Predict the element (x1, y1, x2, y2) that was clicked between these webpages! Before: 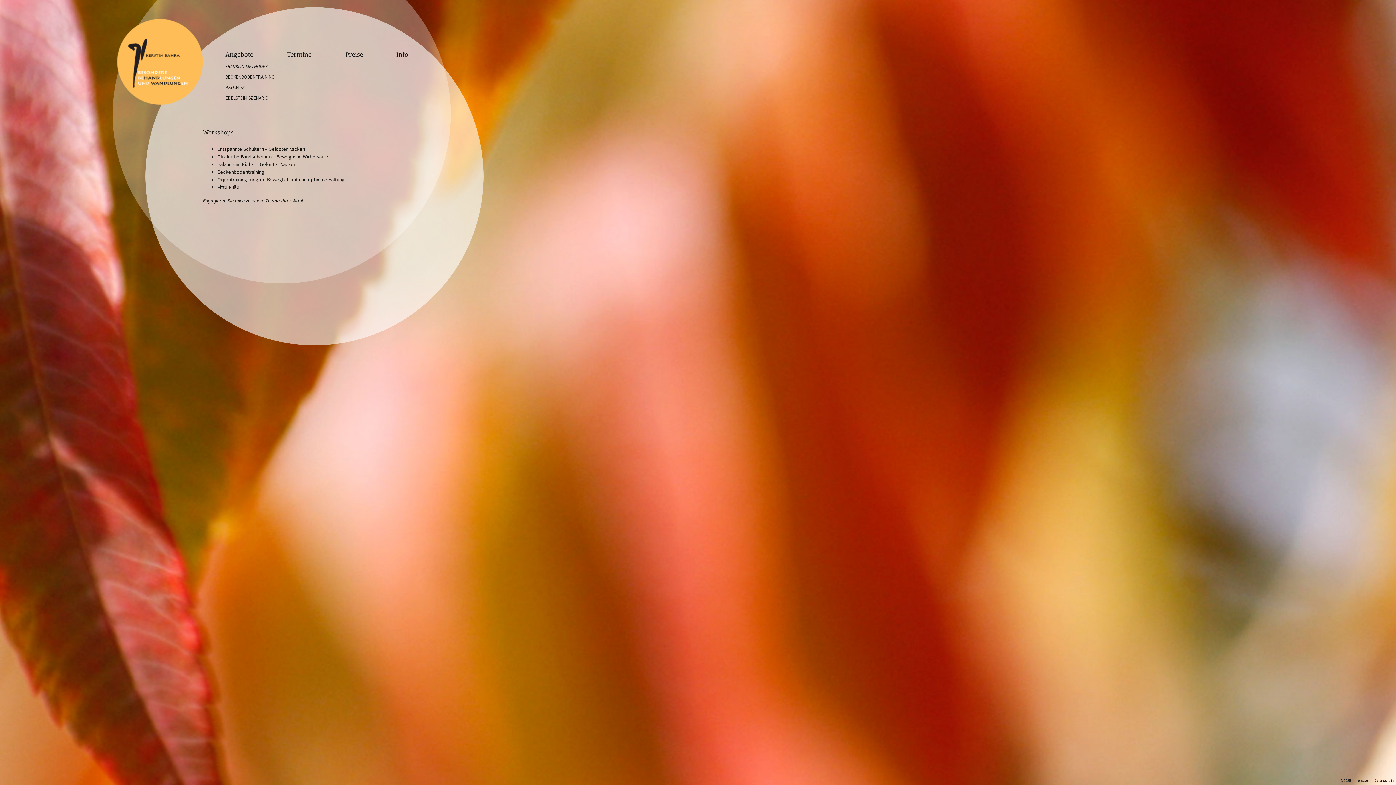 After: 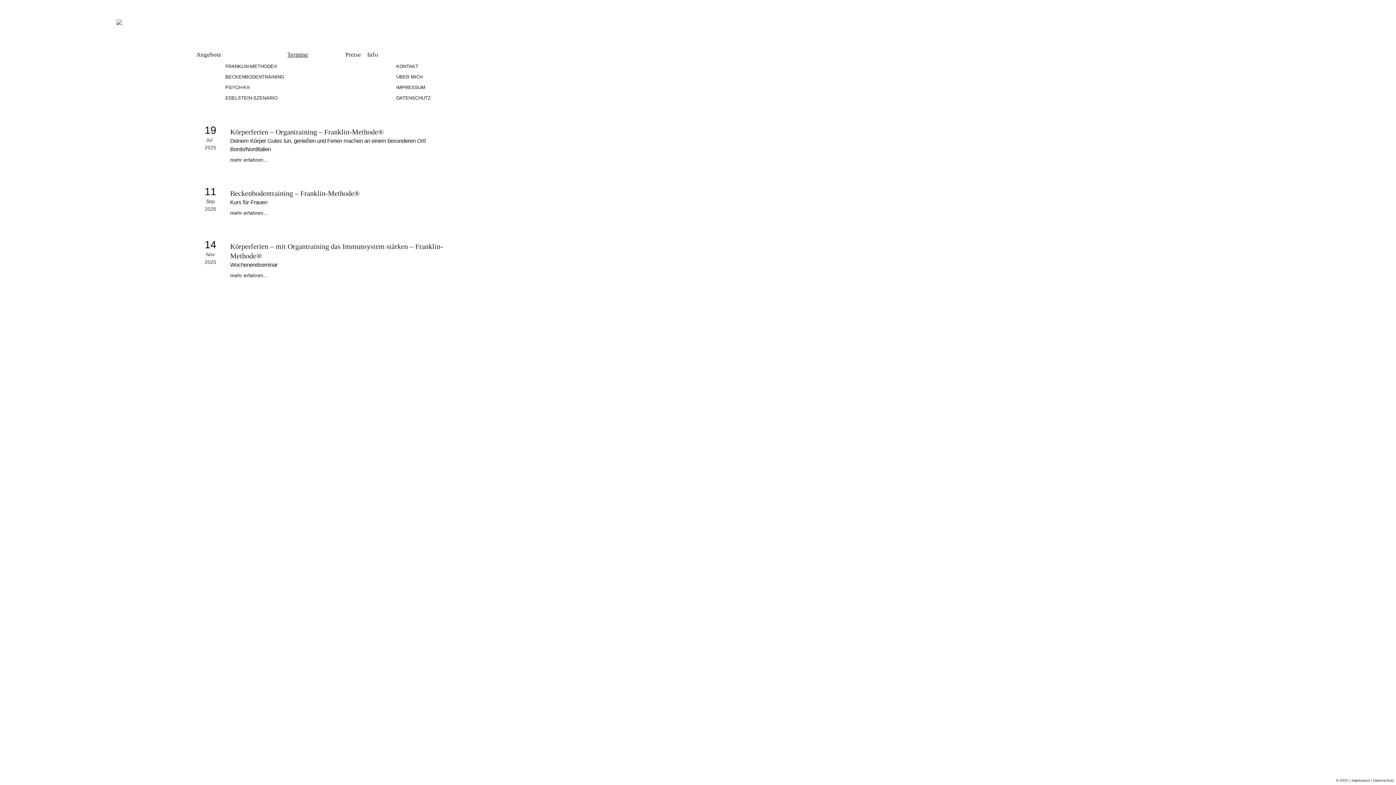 Action: label: Termine bbox: (287, 50, 311, 58)